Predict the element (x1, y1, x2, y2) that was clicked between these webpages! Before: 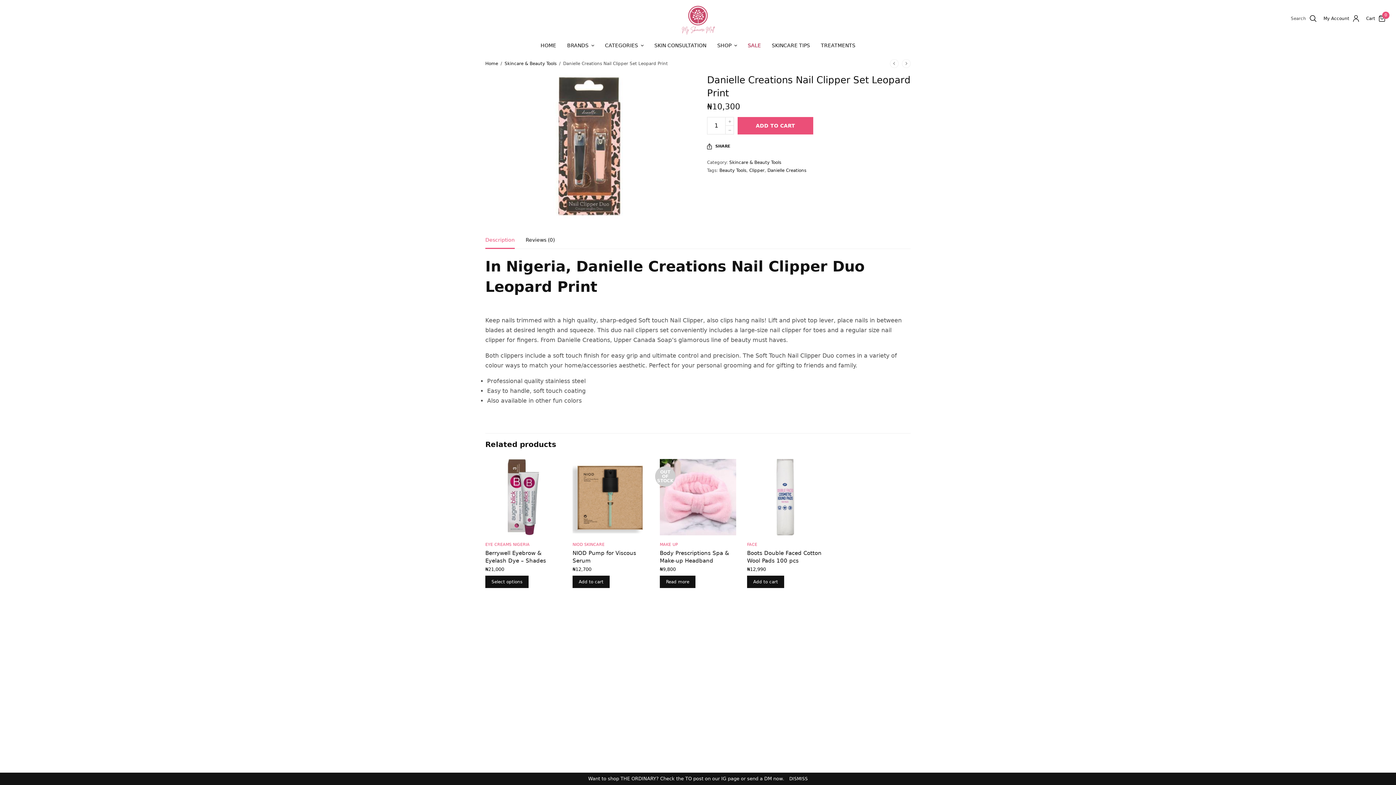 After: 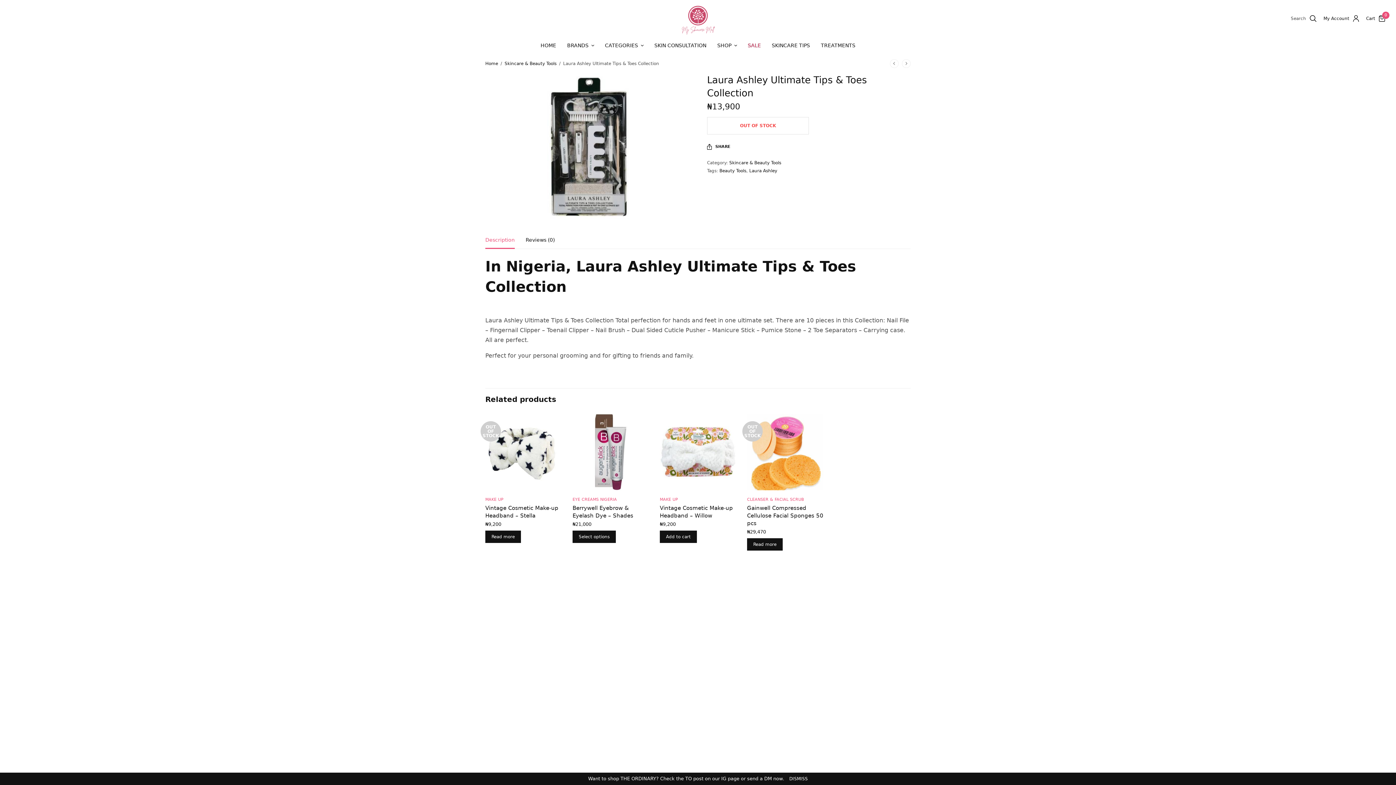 Action: bbox: (902, 59, 910, 67)